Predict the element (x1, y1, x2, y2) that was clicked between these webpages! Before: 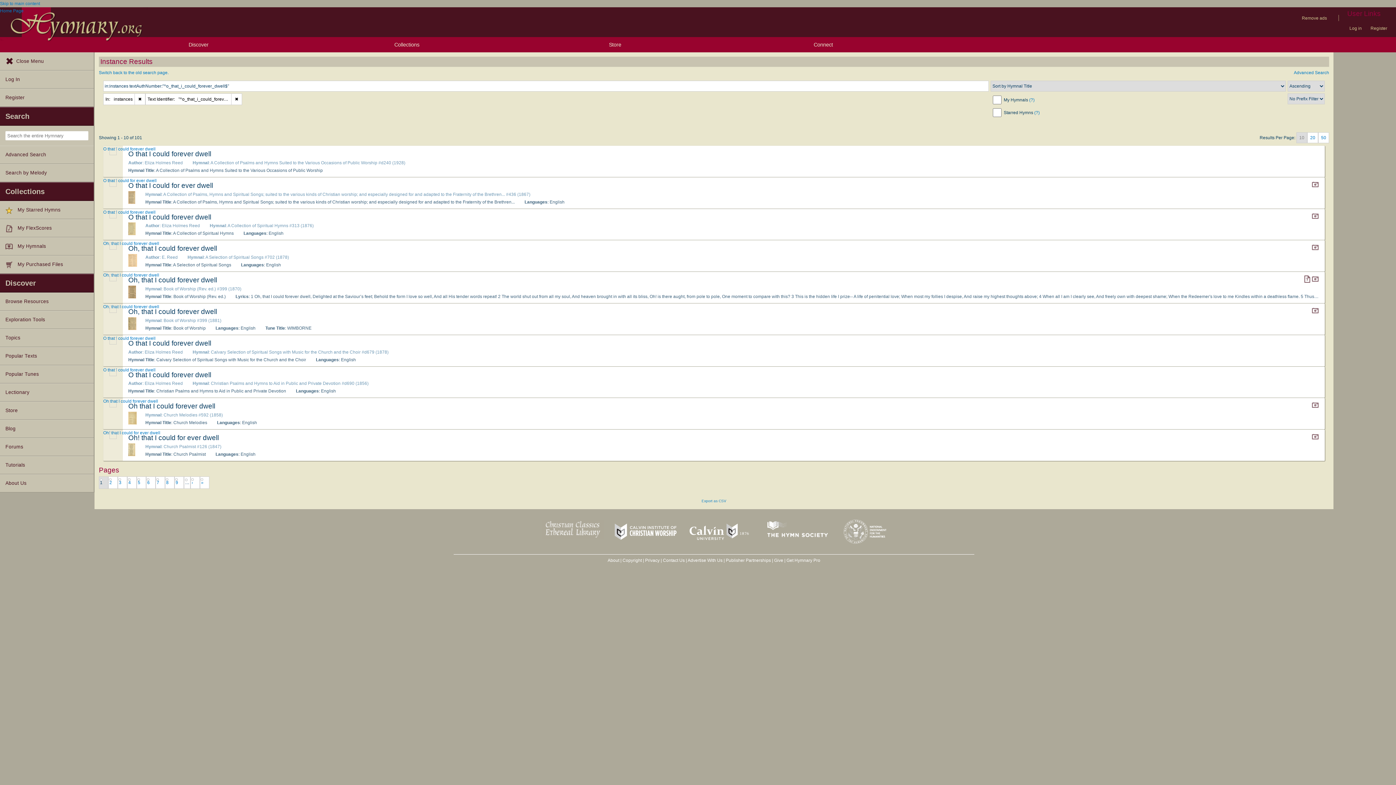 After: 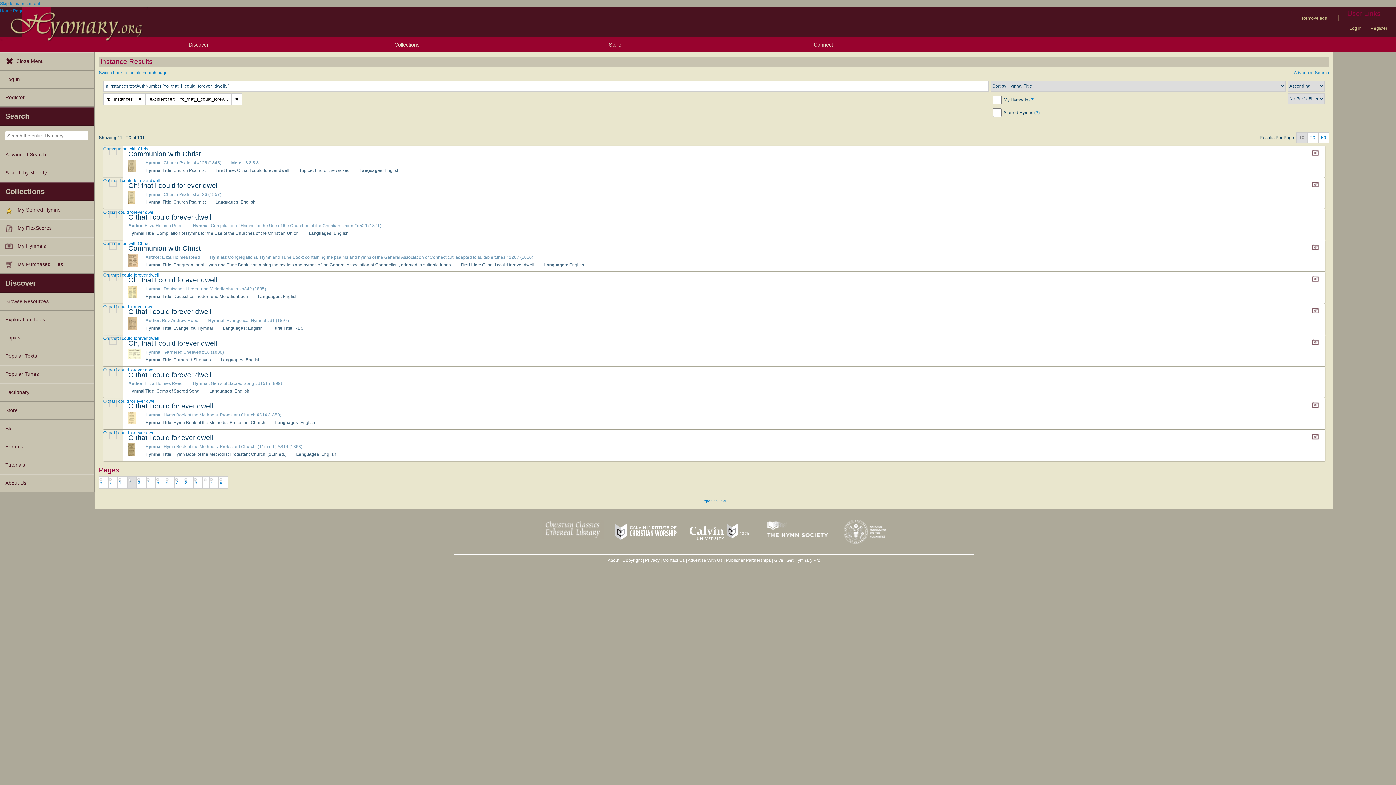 Action: label: 2 bbox: (108, 476, 117, 489)